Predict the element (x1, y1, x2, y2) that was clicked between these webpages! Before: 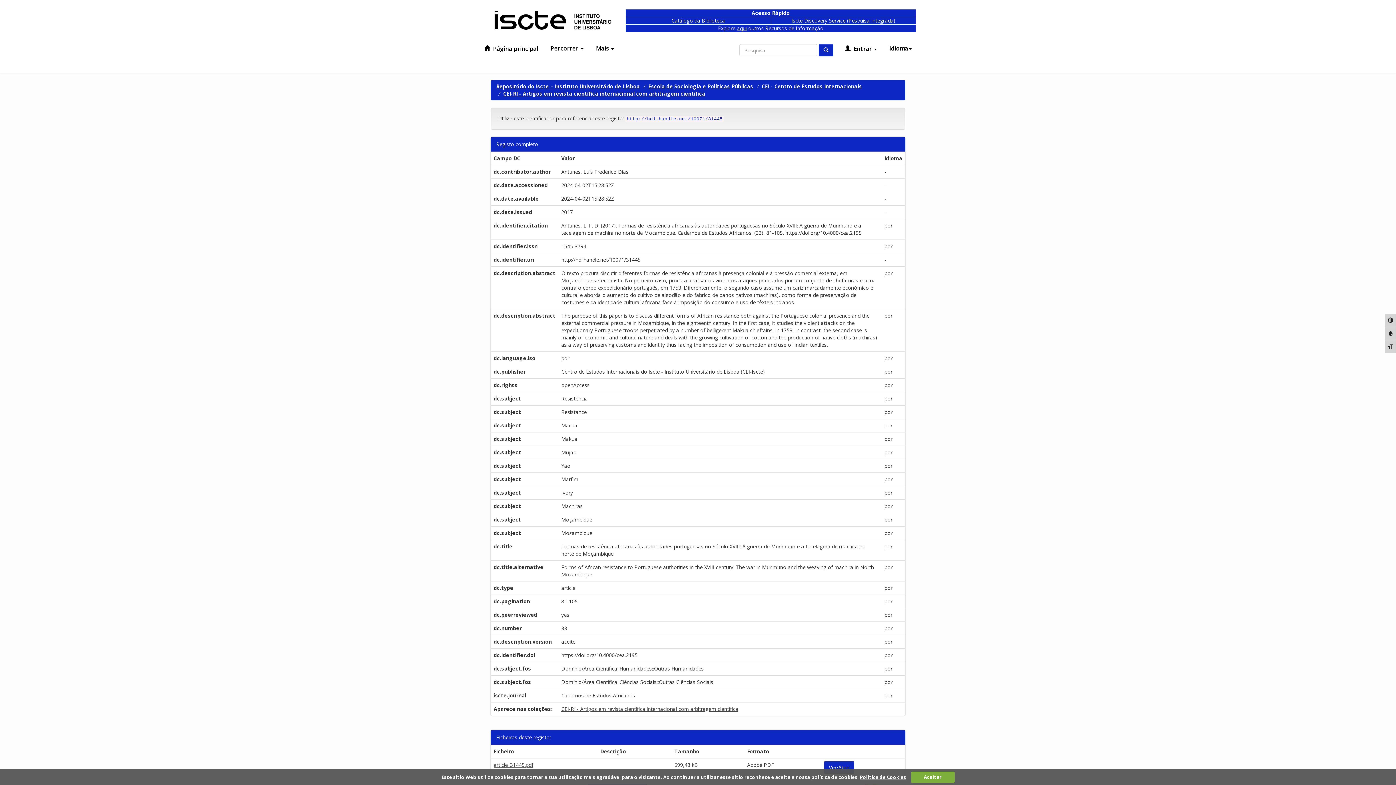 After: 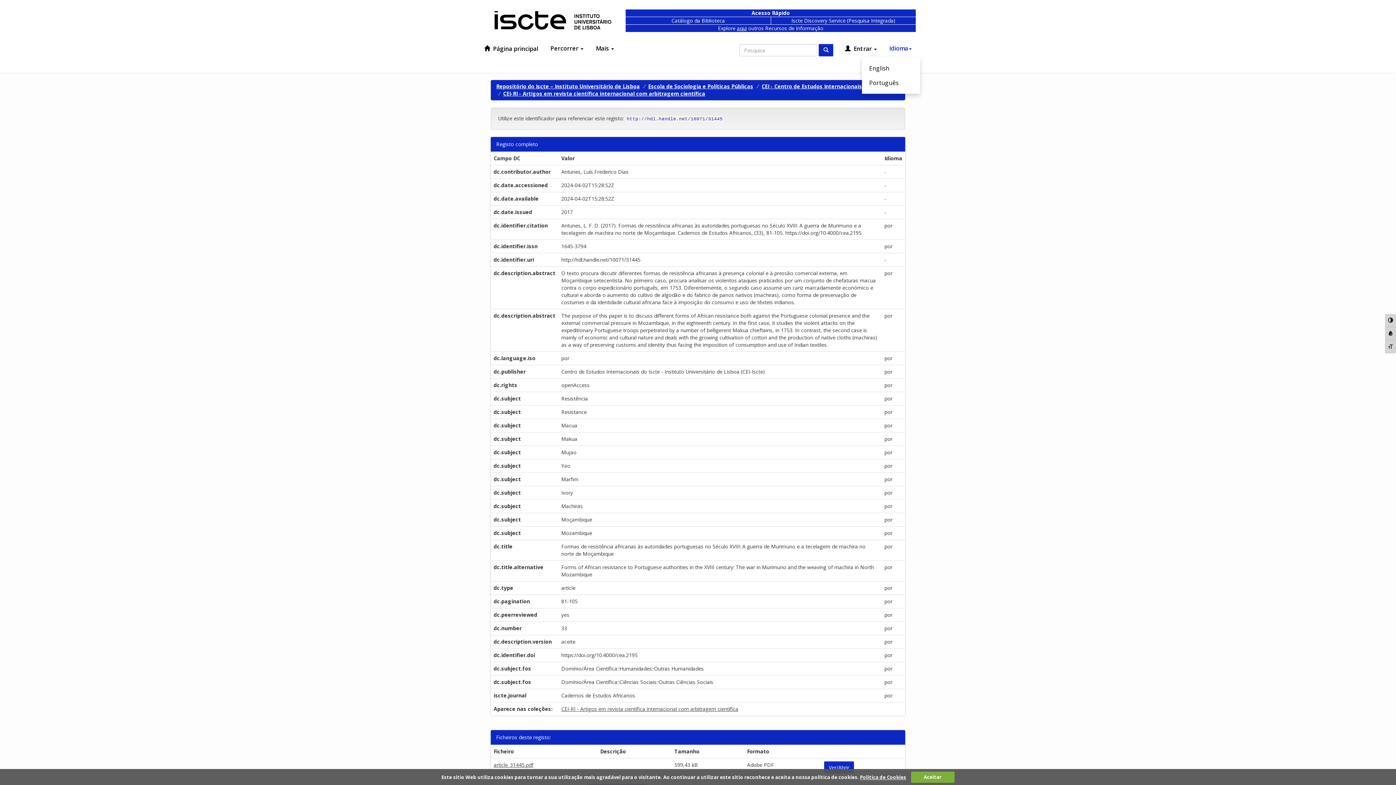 Action: label: Idioma bbox: (884, 41, 916, 55)